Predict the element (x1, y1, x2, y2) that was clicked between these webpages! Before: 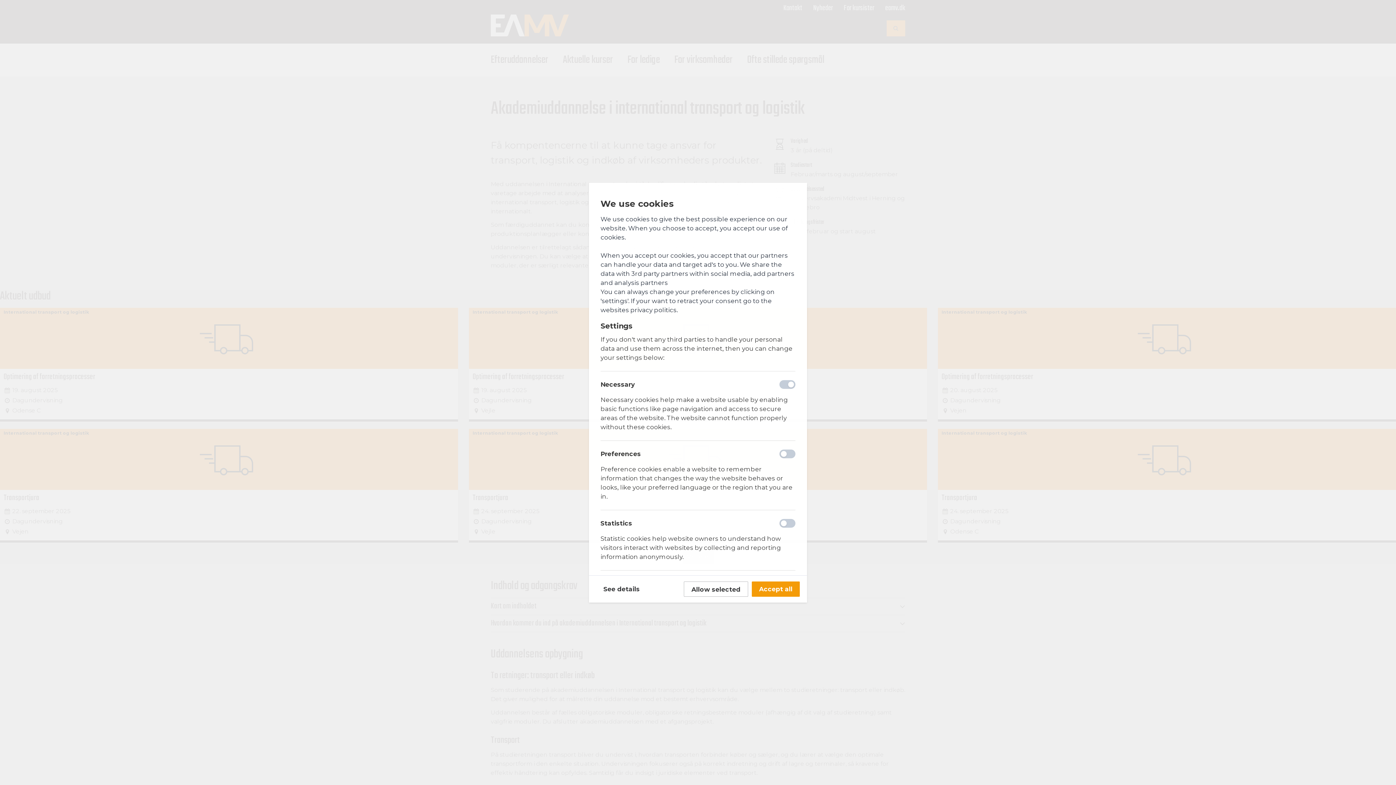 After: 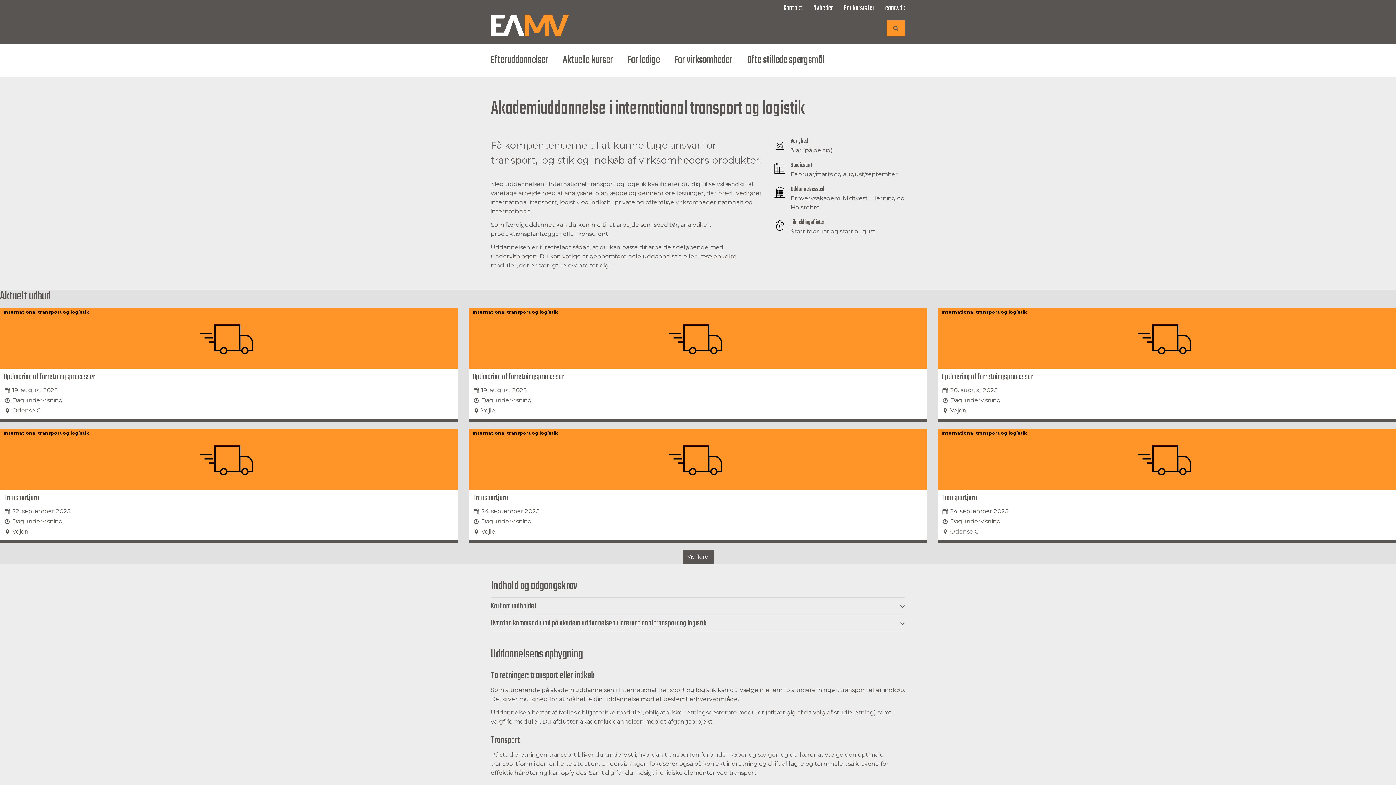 Action: label: Allow selected bbox: (684, 581, 748, 596)